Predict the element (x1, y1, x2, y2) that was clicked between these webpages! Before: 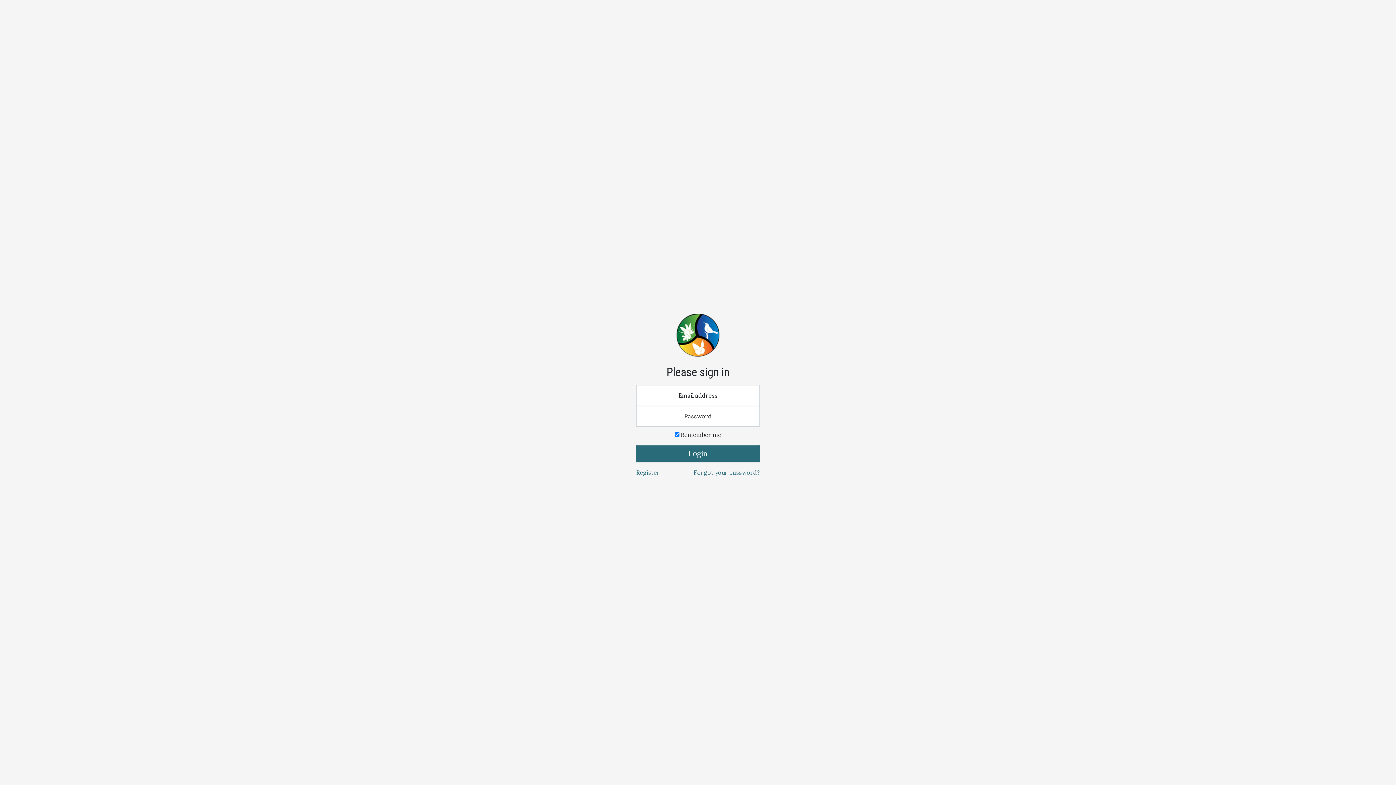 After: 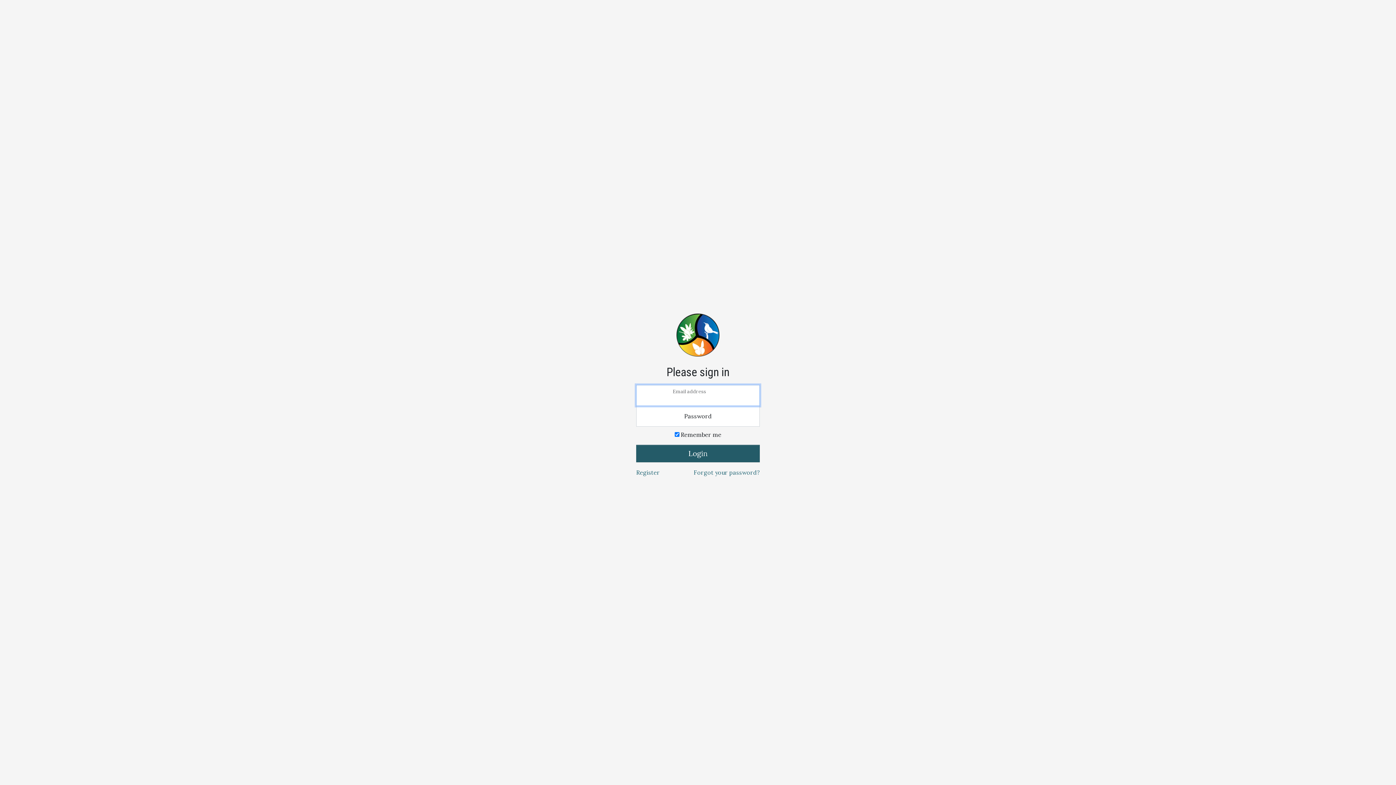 Action: label: Login bbox: (636, 445, 760, 462)